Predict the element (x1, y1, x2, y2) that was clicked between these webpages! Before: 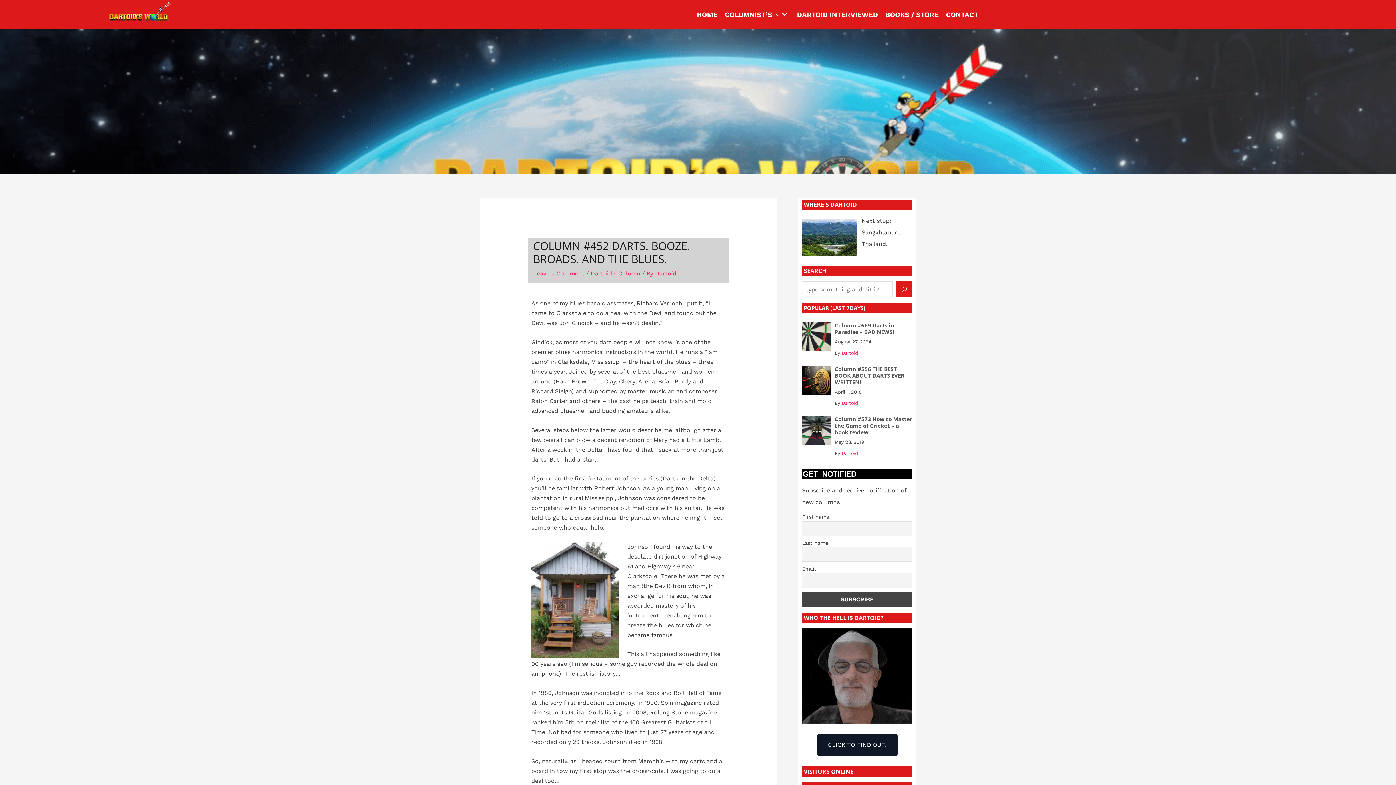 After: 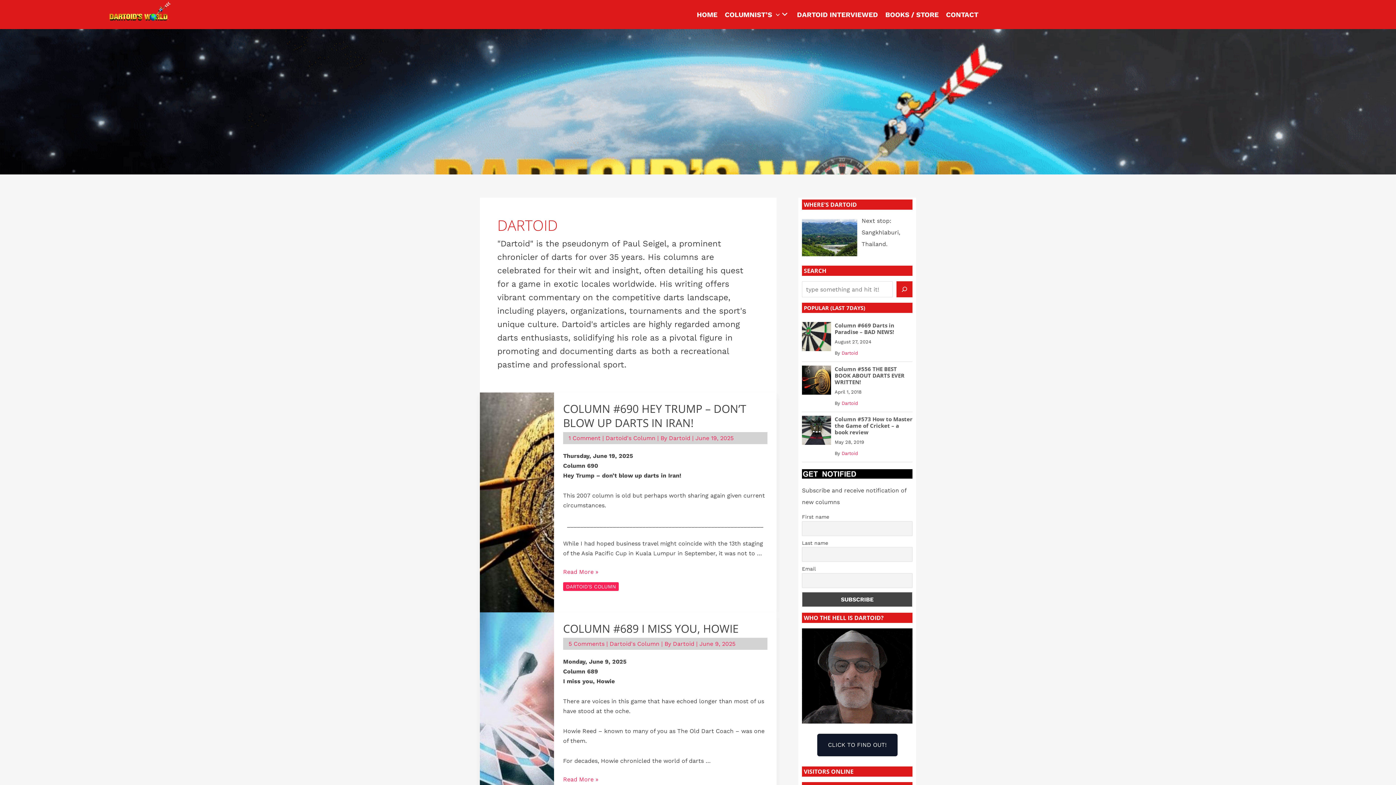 Action: bbox: (655, 270, 676, 277) label: Dartoid